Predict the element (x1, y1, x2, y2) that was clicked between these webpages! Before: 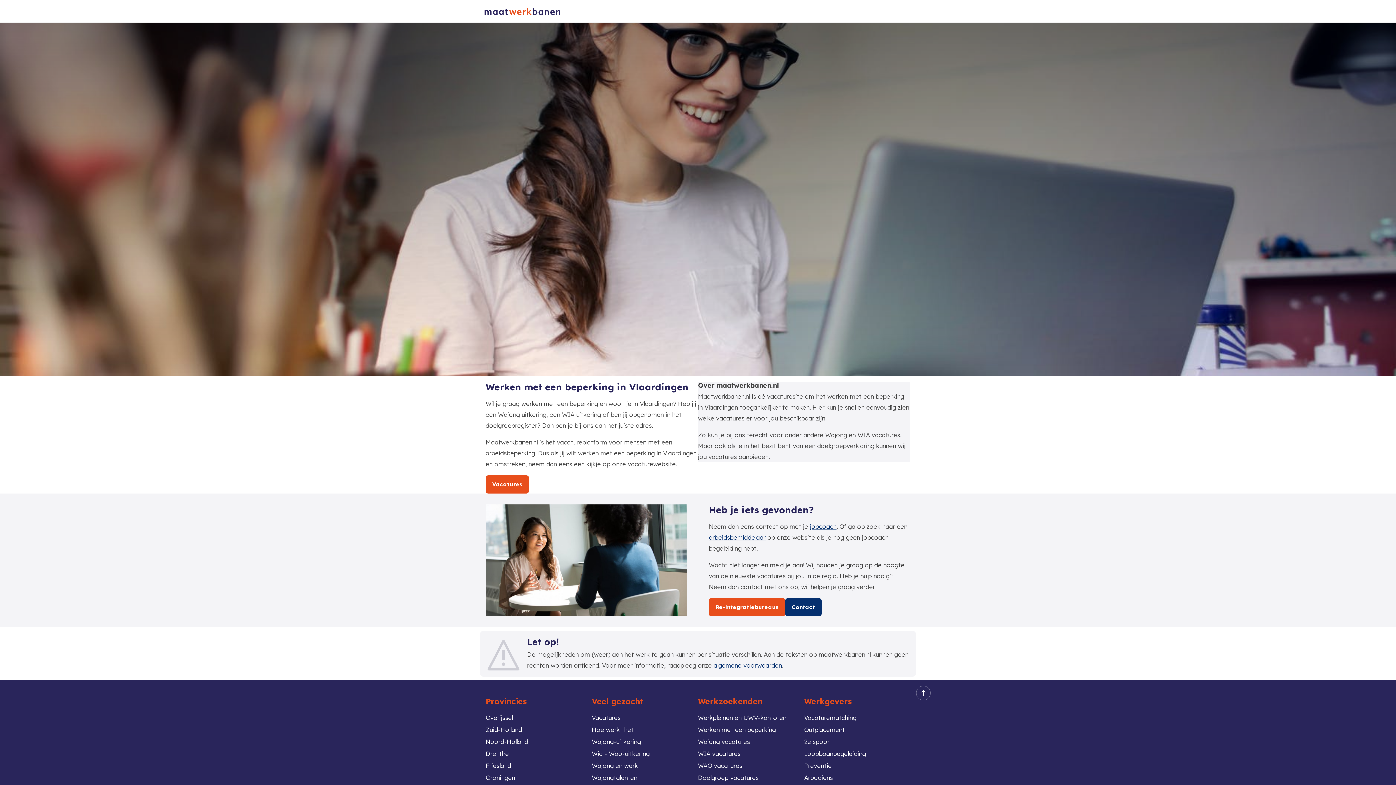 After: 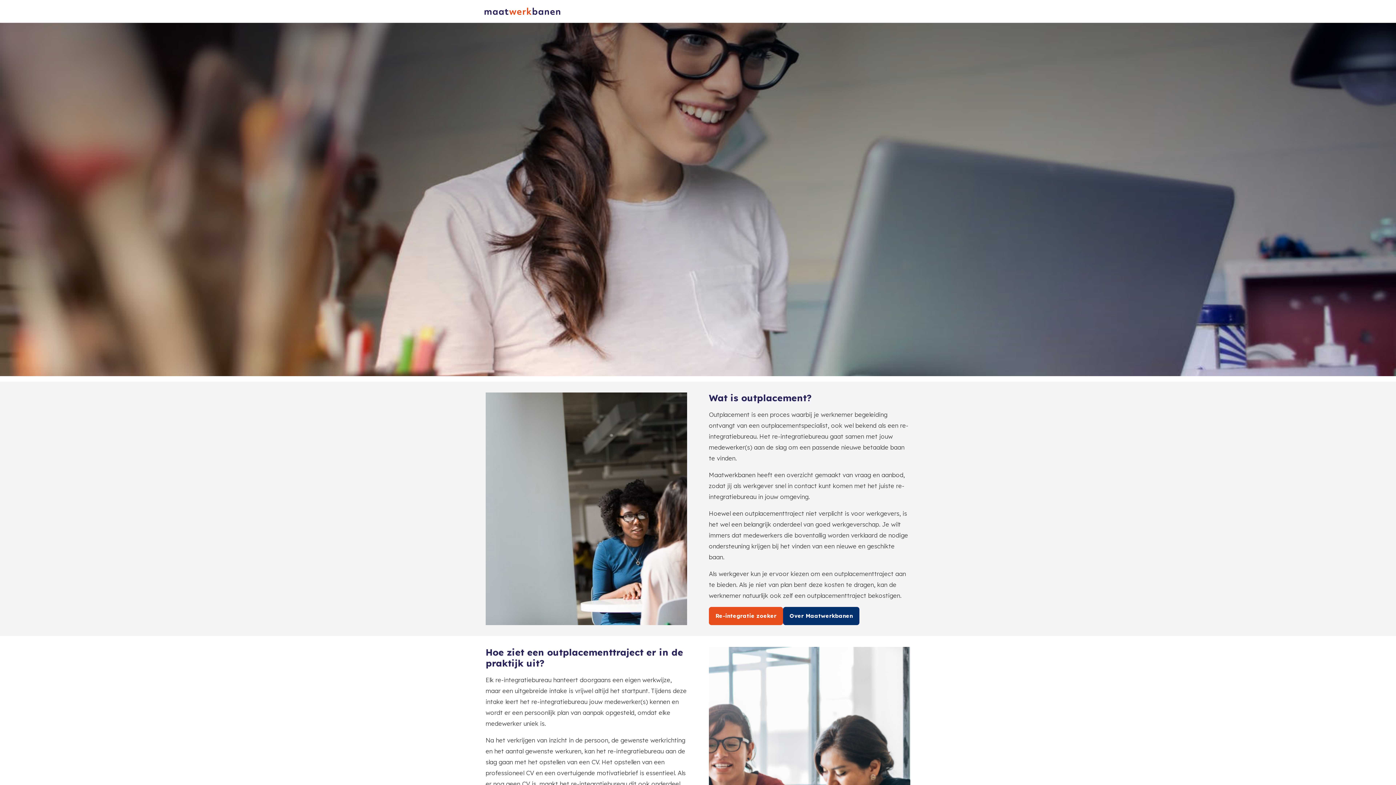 Action: label: Outplacement bbox: (804, 726, 845, 733)